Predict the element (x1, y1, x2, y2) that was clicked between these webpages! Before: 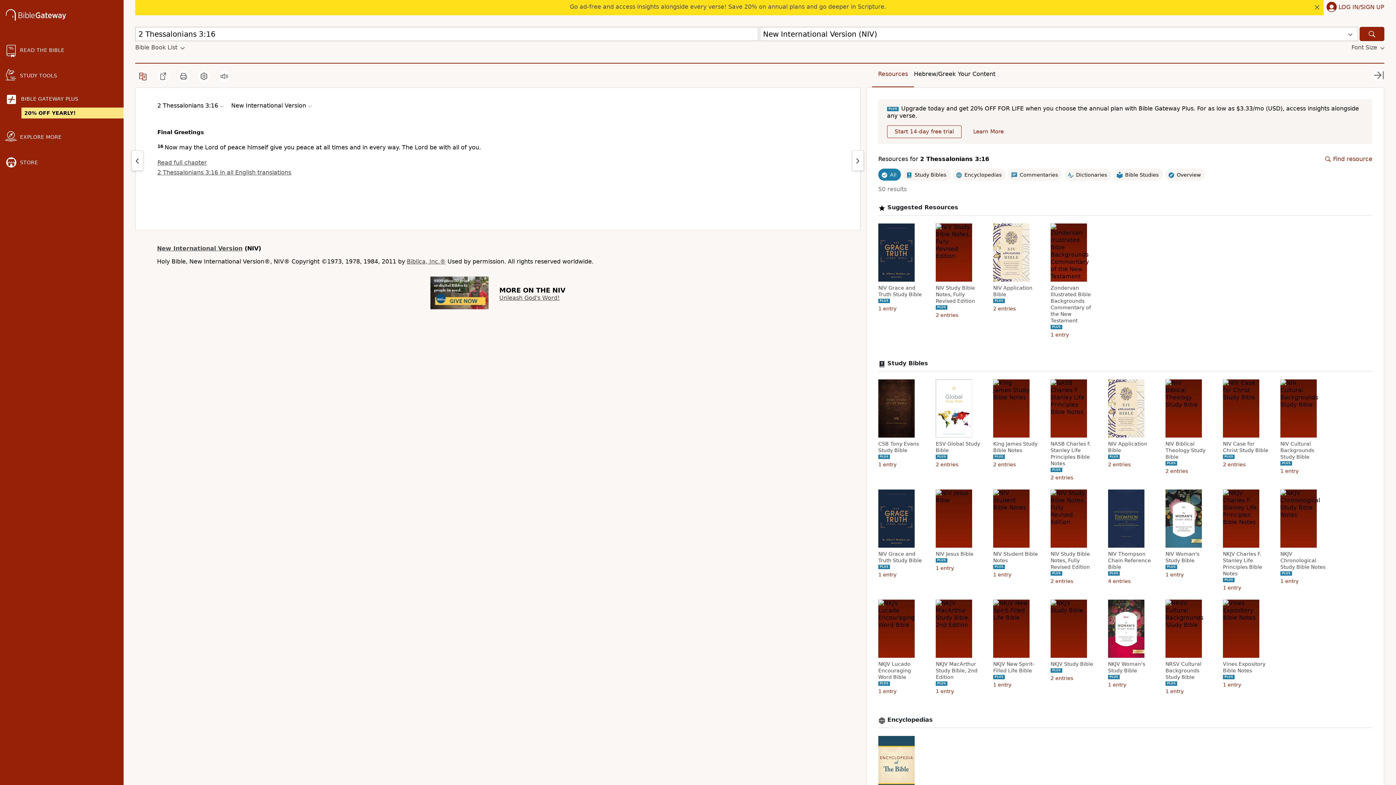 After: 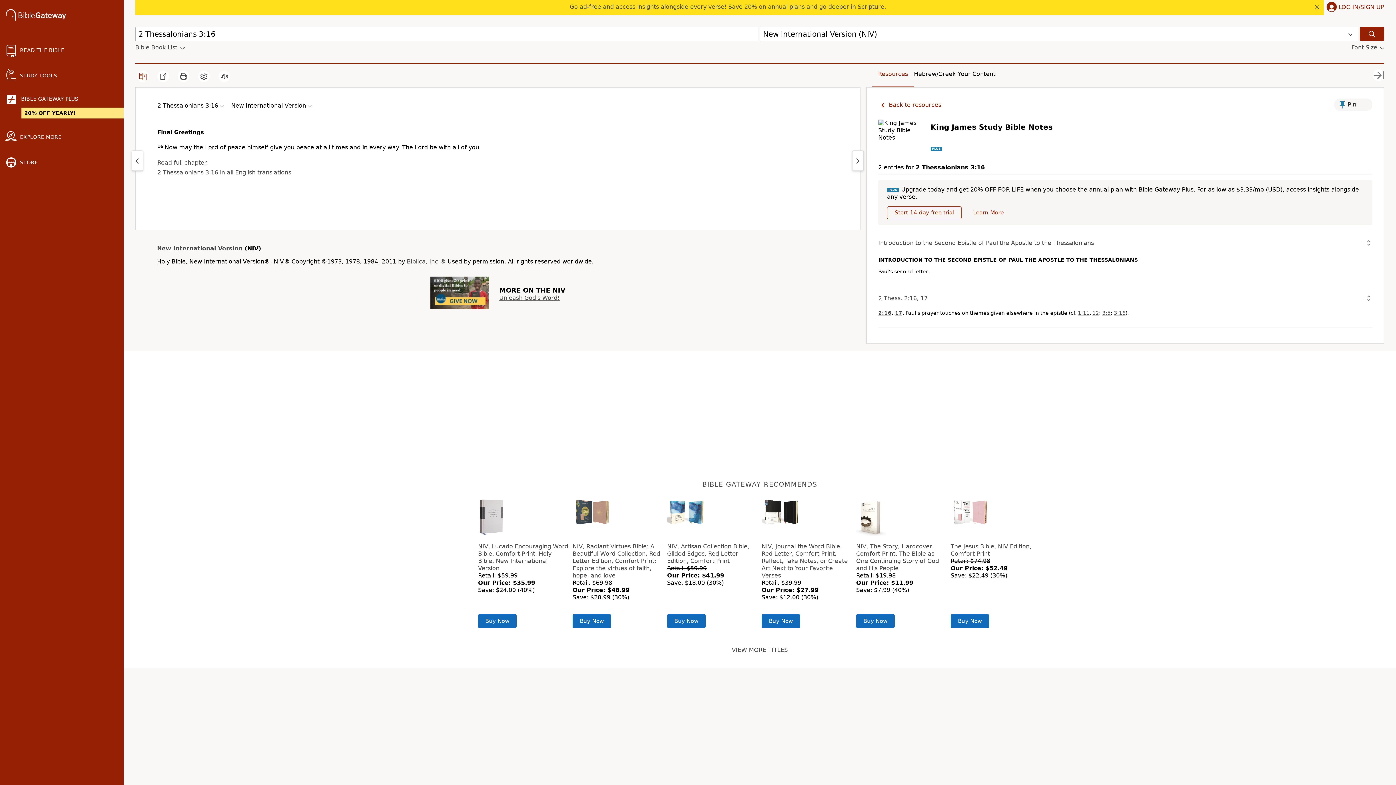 Action: bbox: (993, 440, 1040, 453) label: King James Study Bible Notes